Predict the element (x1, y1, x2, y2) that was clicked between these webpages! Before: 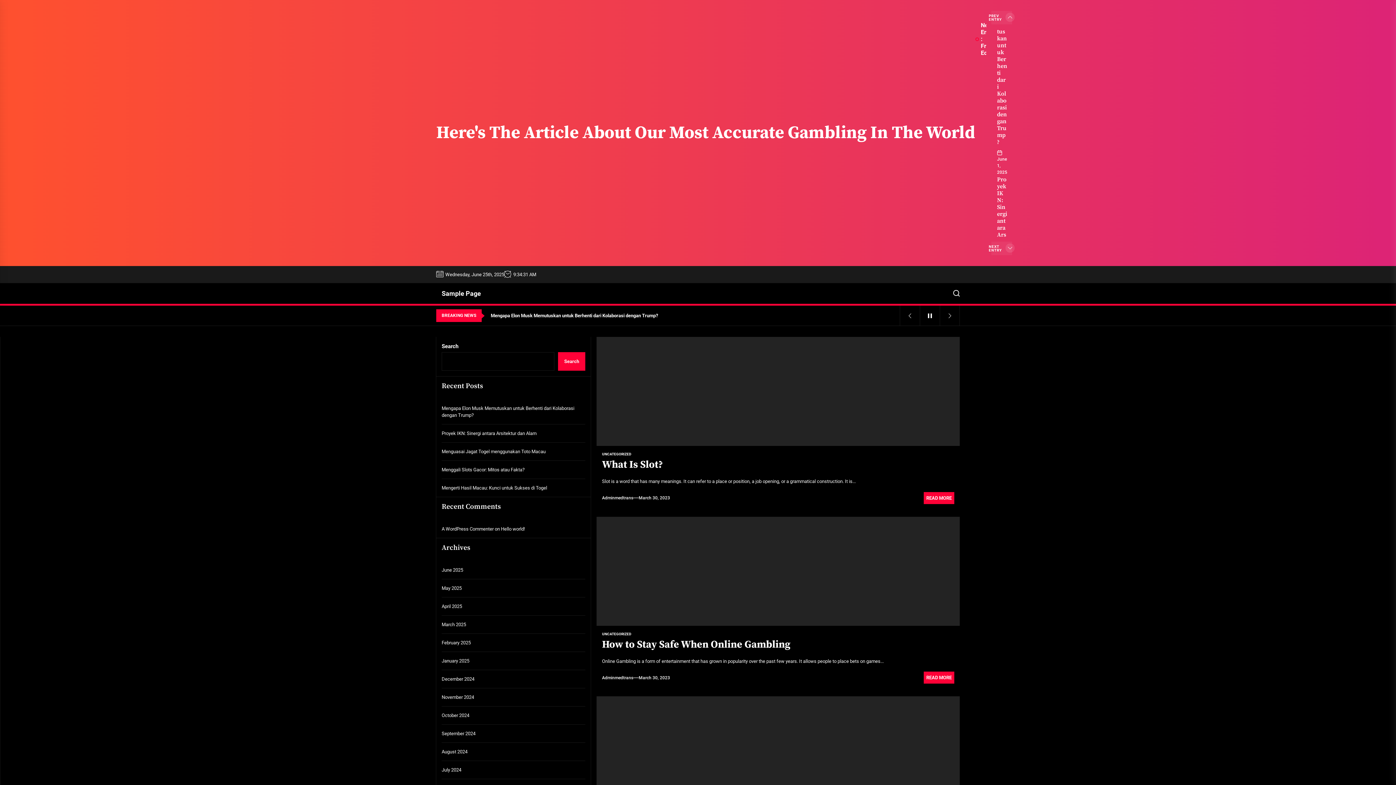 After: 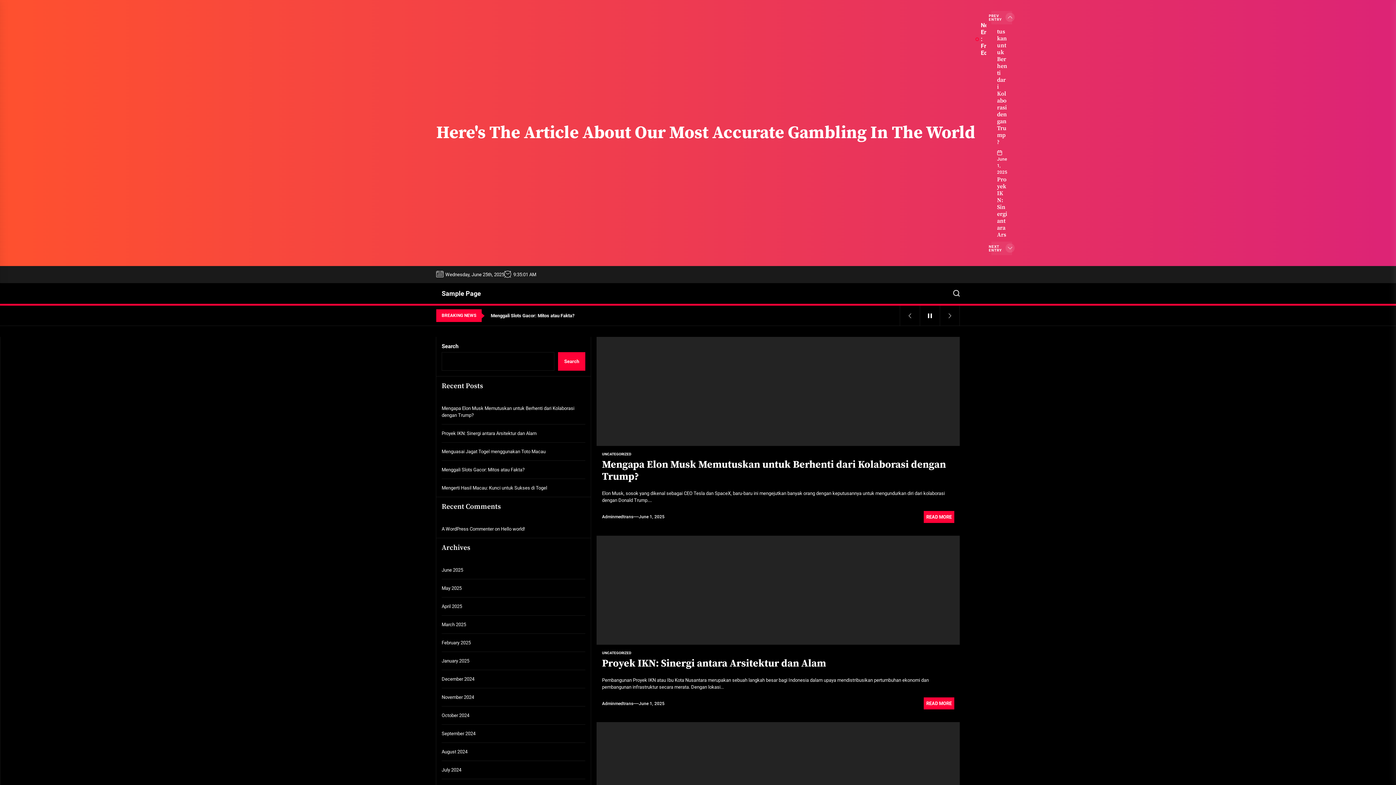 Action: bbox: (602, 451, 631, 457) label: UNCATEGORIZED